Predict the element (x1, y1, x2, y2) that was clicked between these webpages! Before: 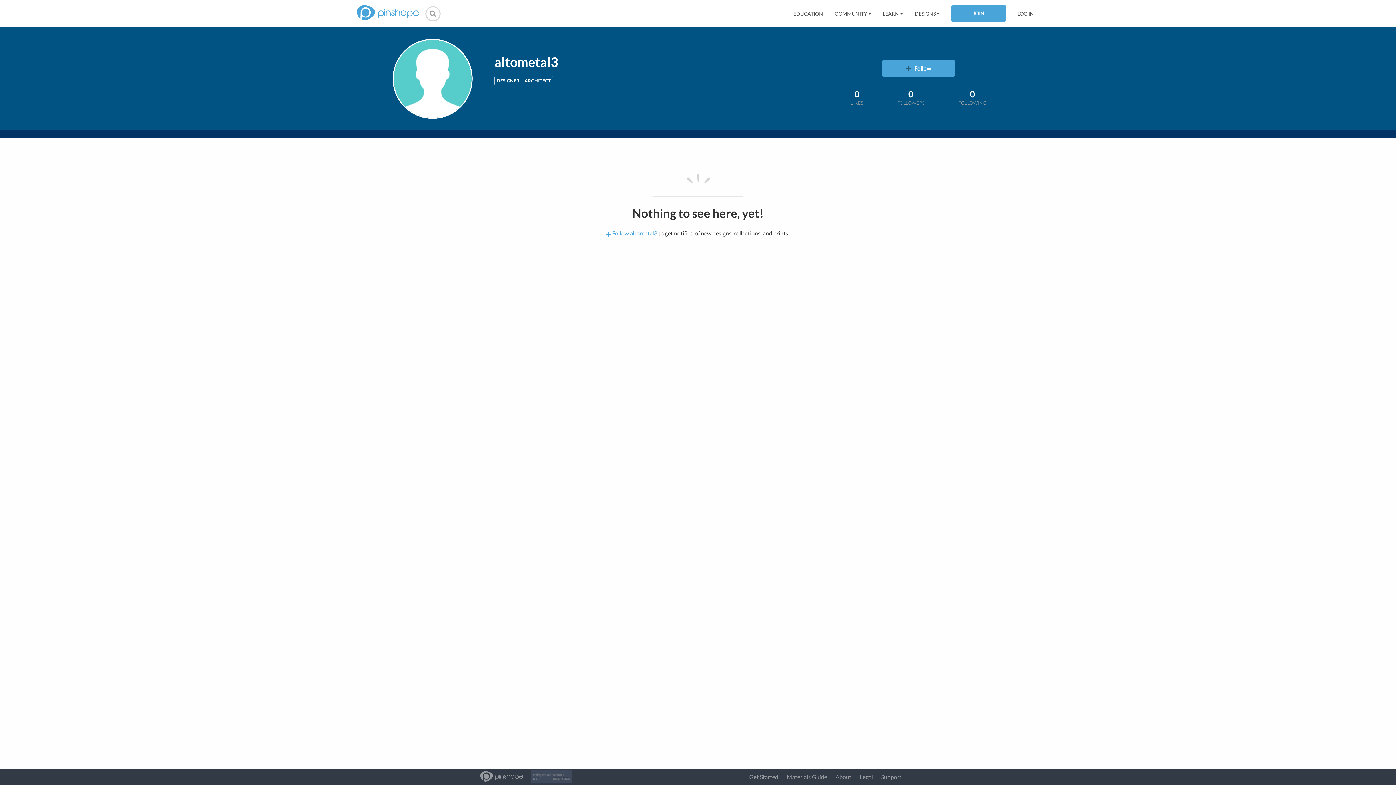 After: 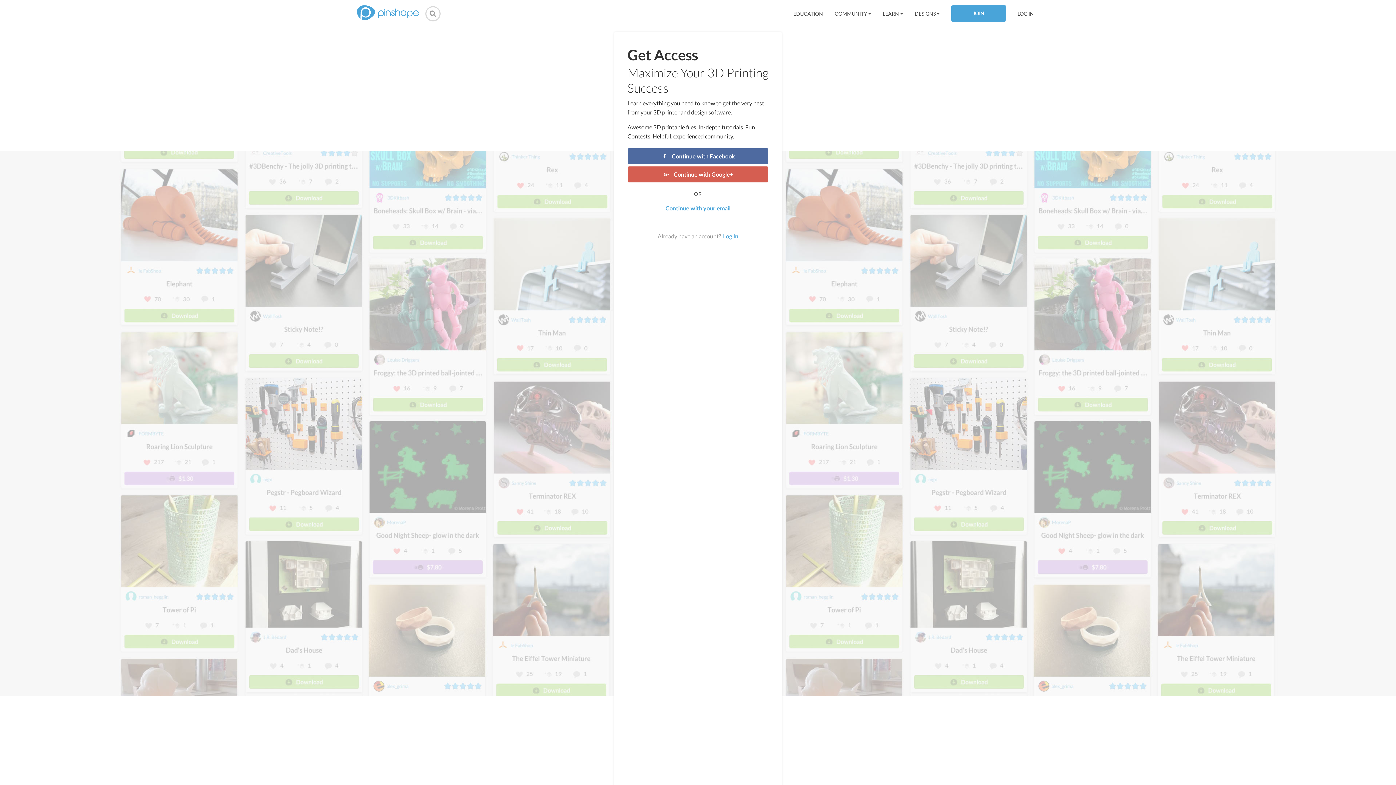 Action: label: Follow bbox: (882, 60, 955, 76)